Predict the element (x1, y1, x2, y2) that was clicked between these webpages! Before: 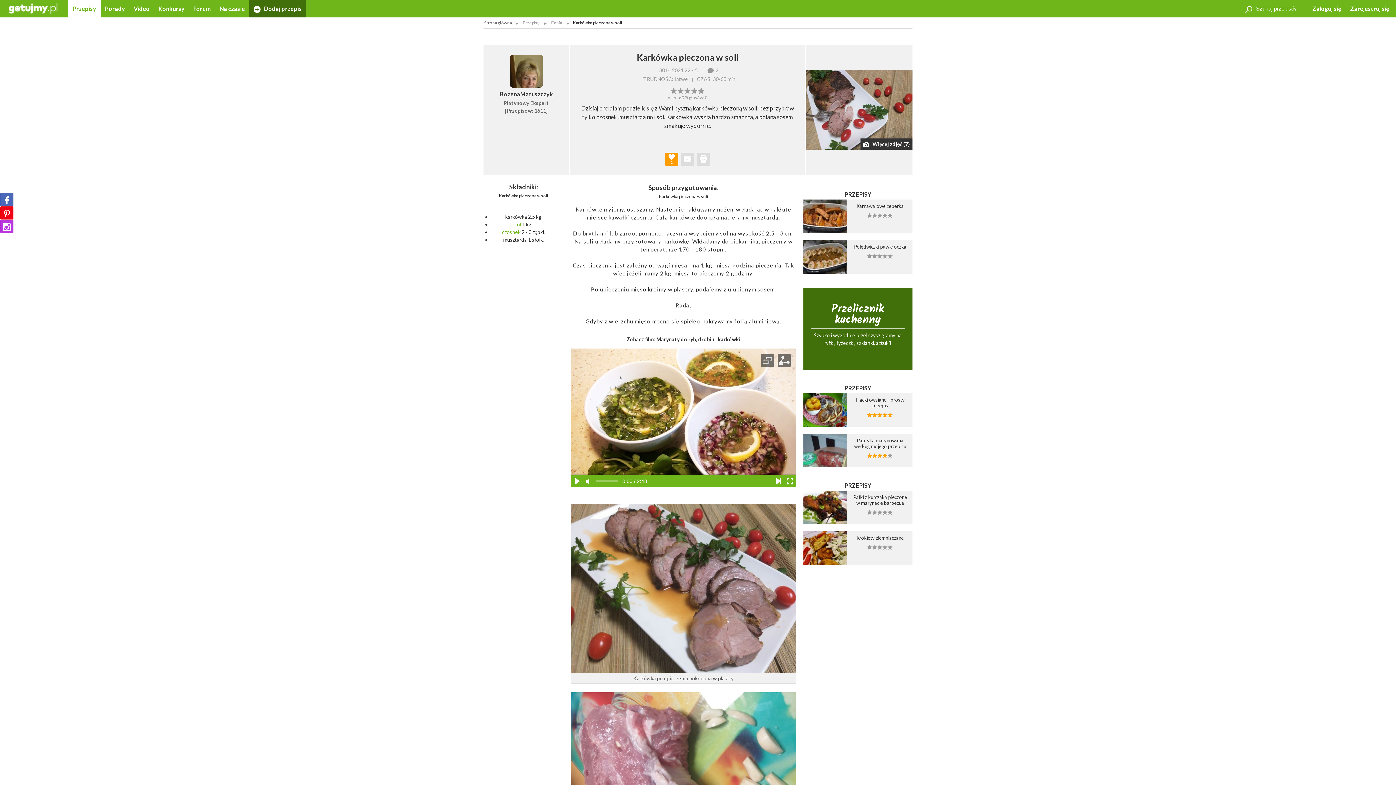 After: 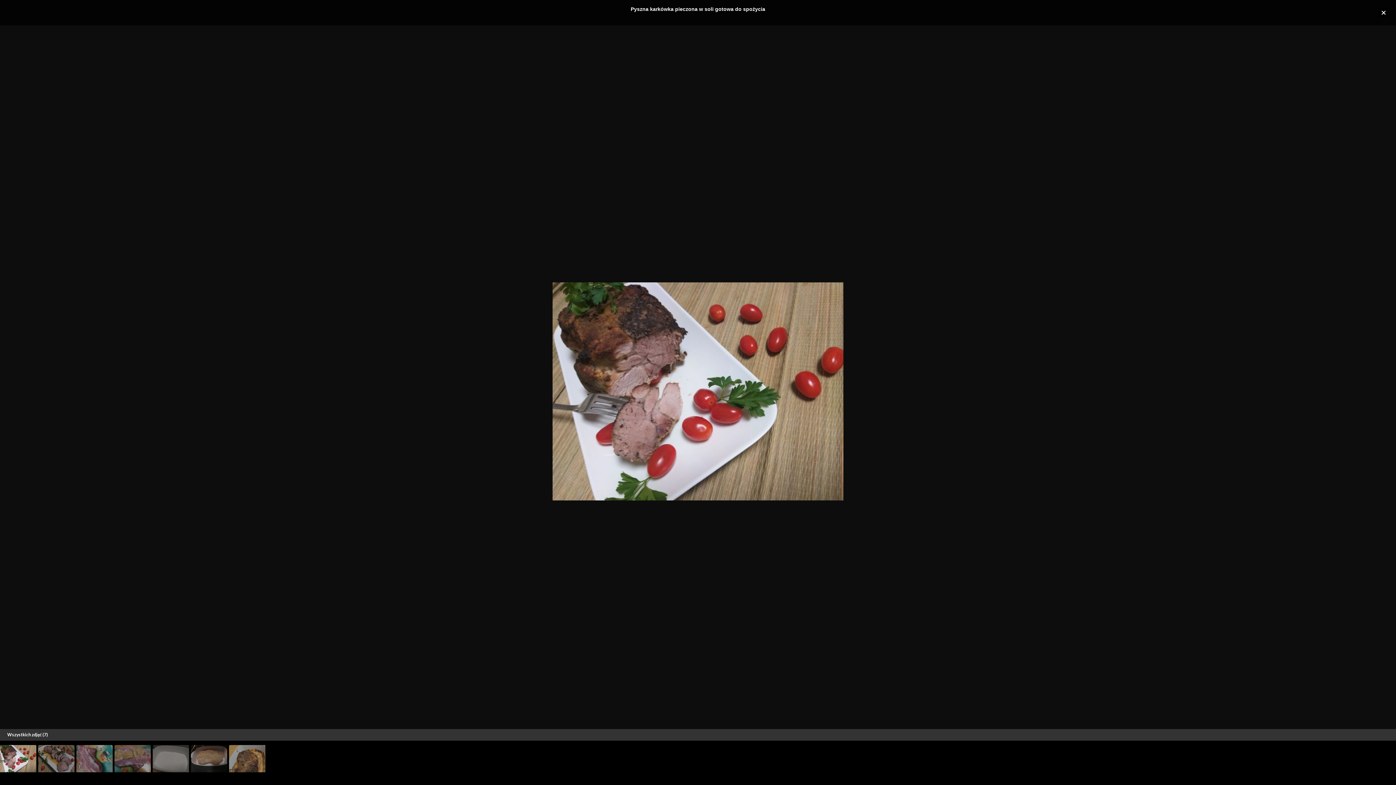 Action: bbox: (805, 44, 912, 174) label:  Więcej zdjęć (7)